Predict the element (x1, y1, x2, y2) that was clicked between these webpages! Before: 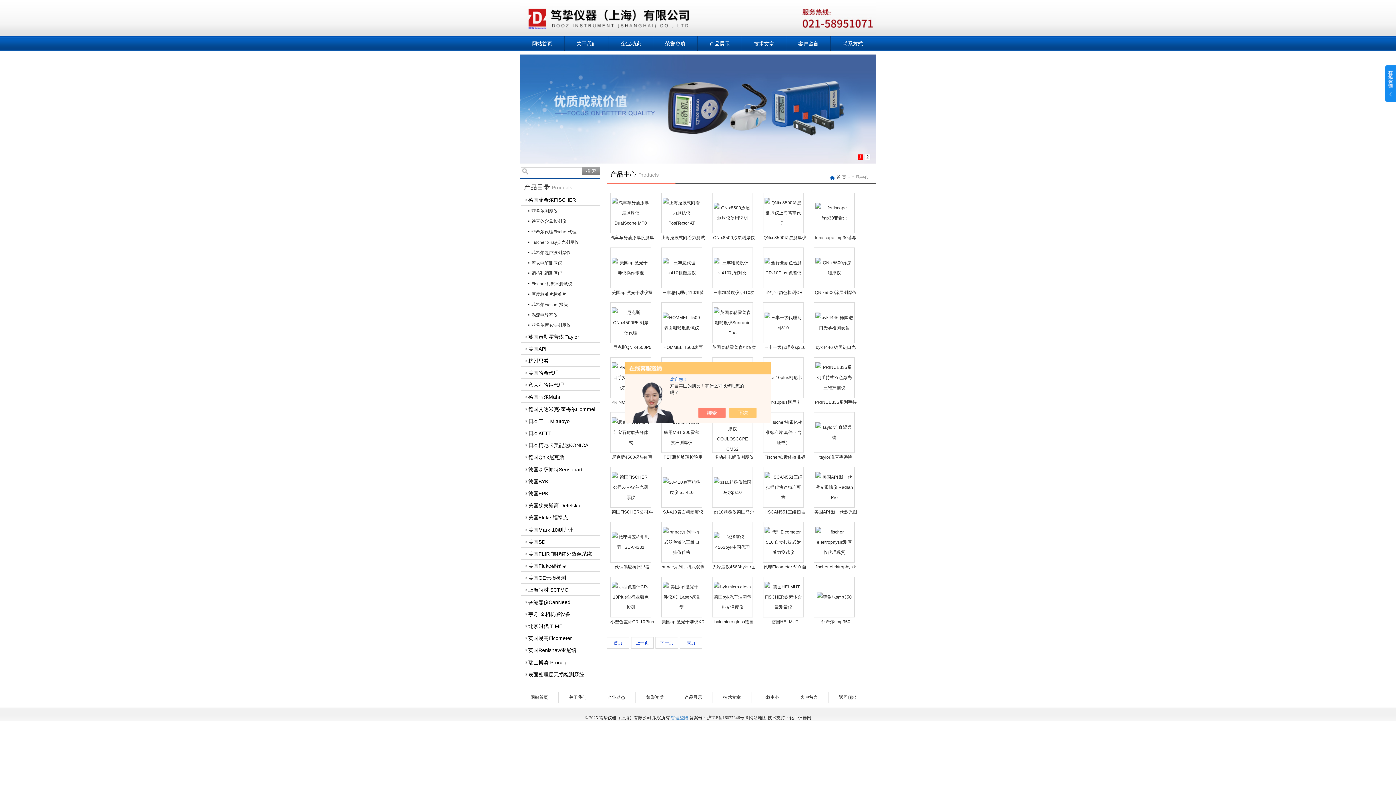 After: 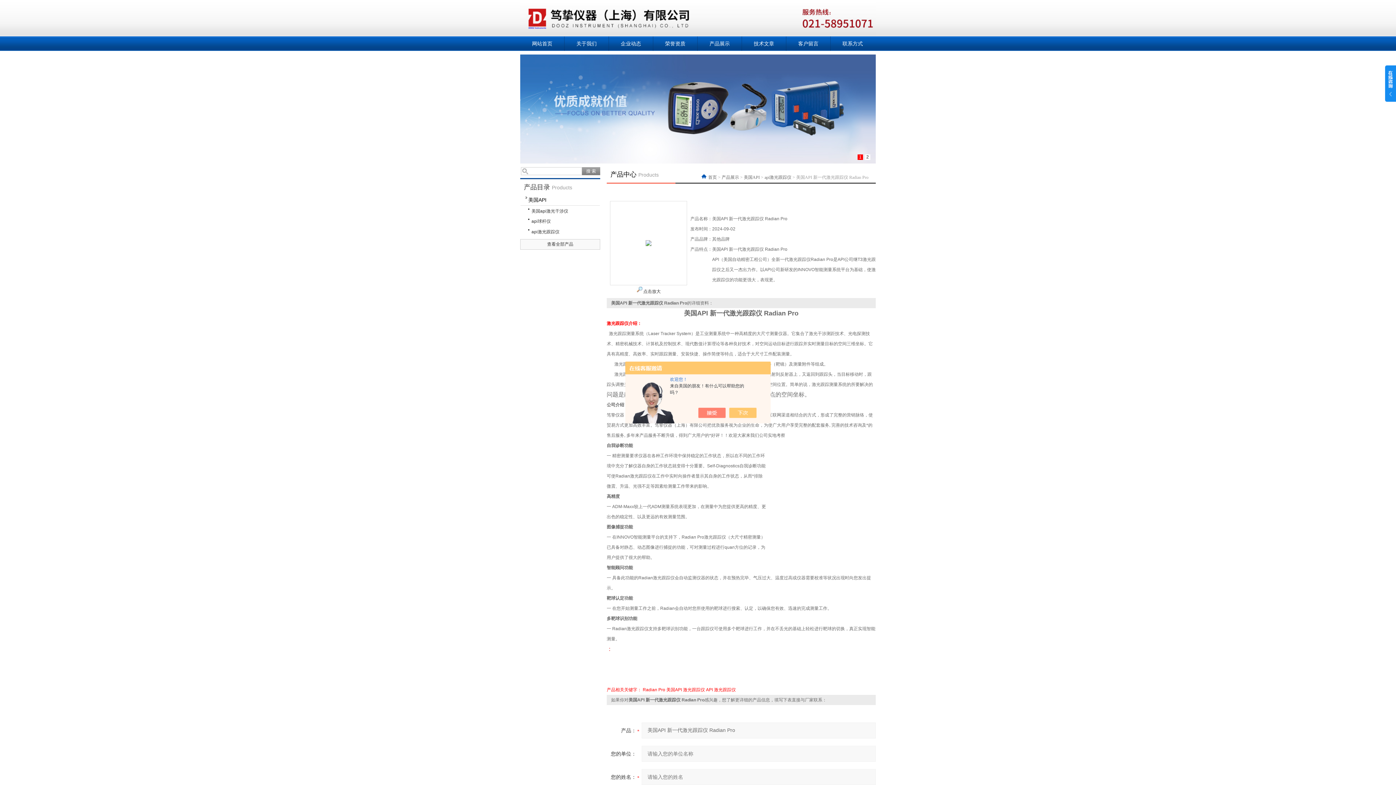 Action: bbox: (814, 467, 854, 507)